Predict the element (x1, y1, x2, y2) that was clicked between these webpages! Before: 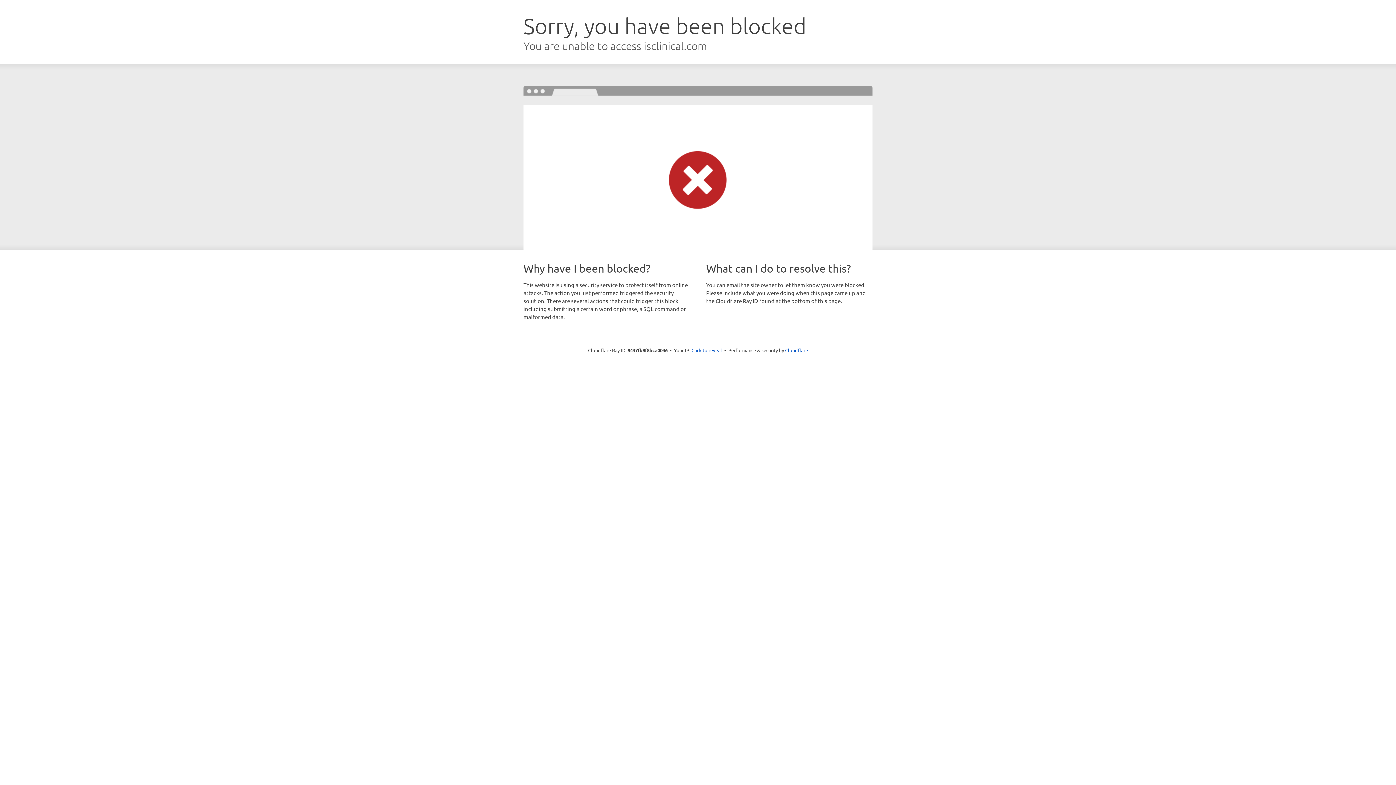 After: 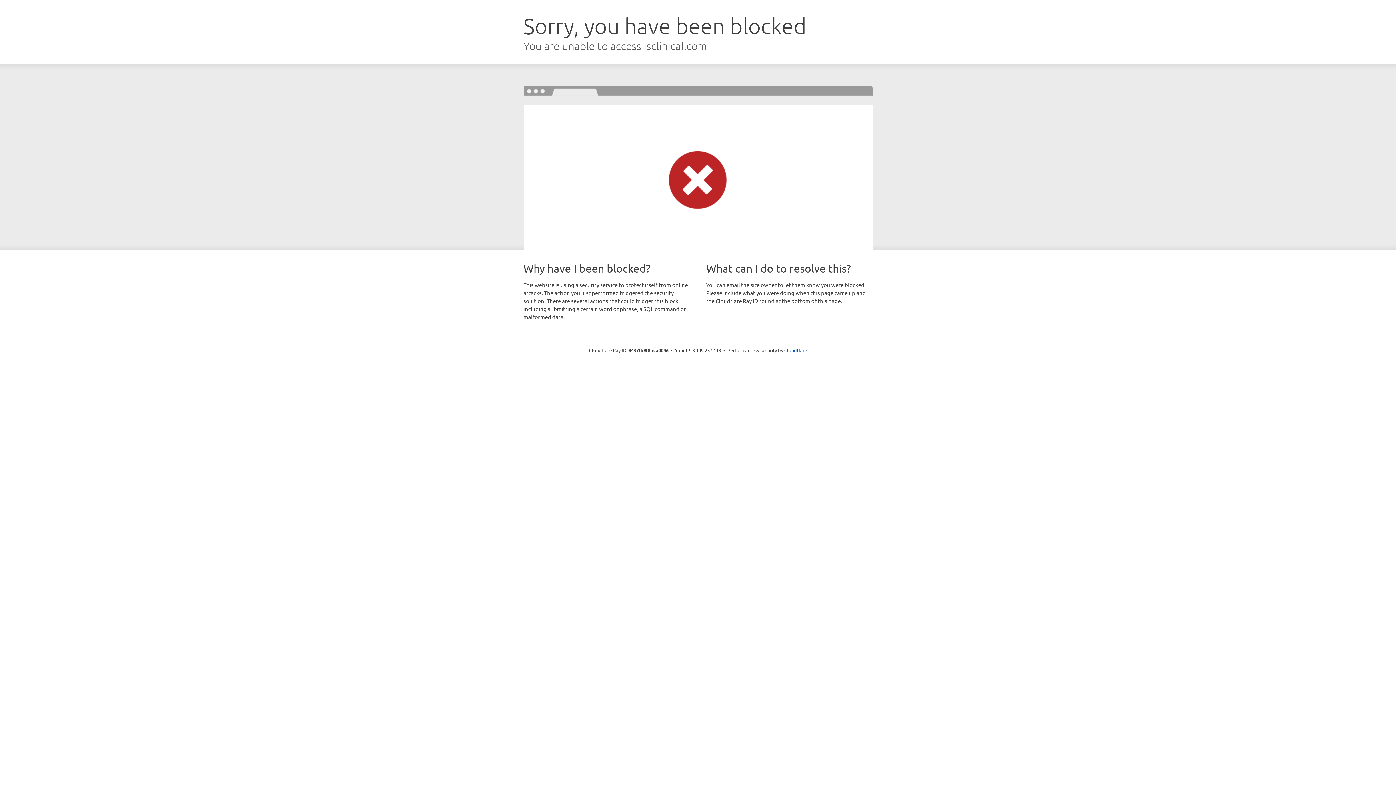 Action: bbox: (691, 346, 722, 353) label: Click to reveal